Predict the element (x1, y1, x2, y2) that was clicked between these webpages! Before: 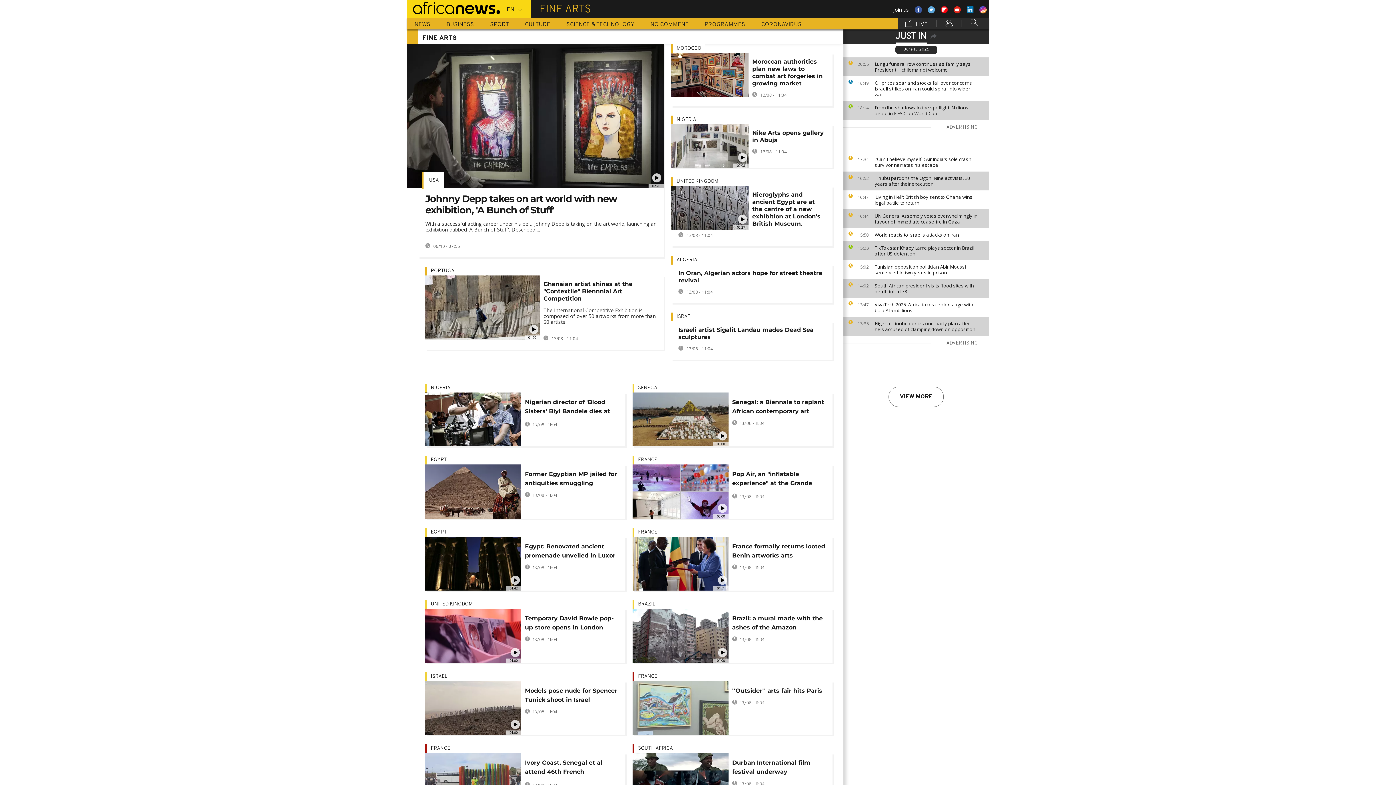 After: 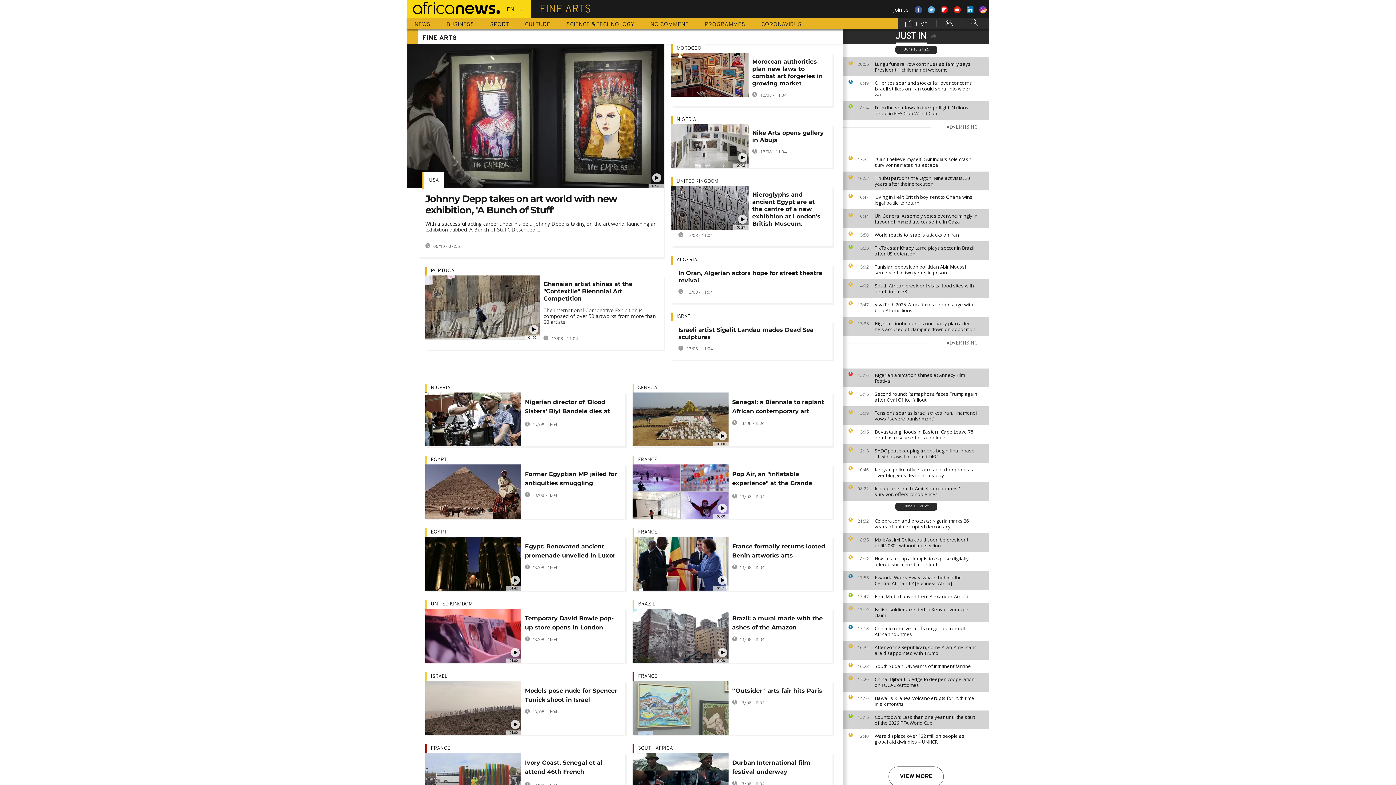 Action: label: VIEW MORE bbox: (888, 386, 944, 407)